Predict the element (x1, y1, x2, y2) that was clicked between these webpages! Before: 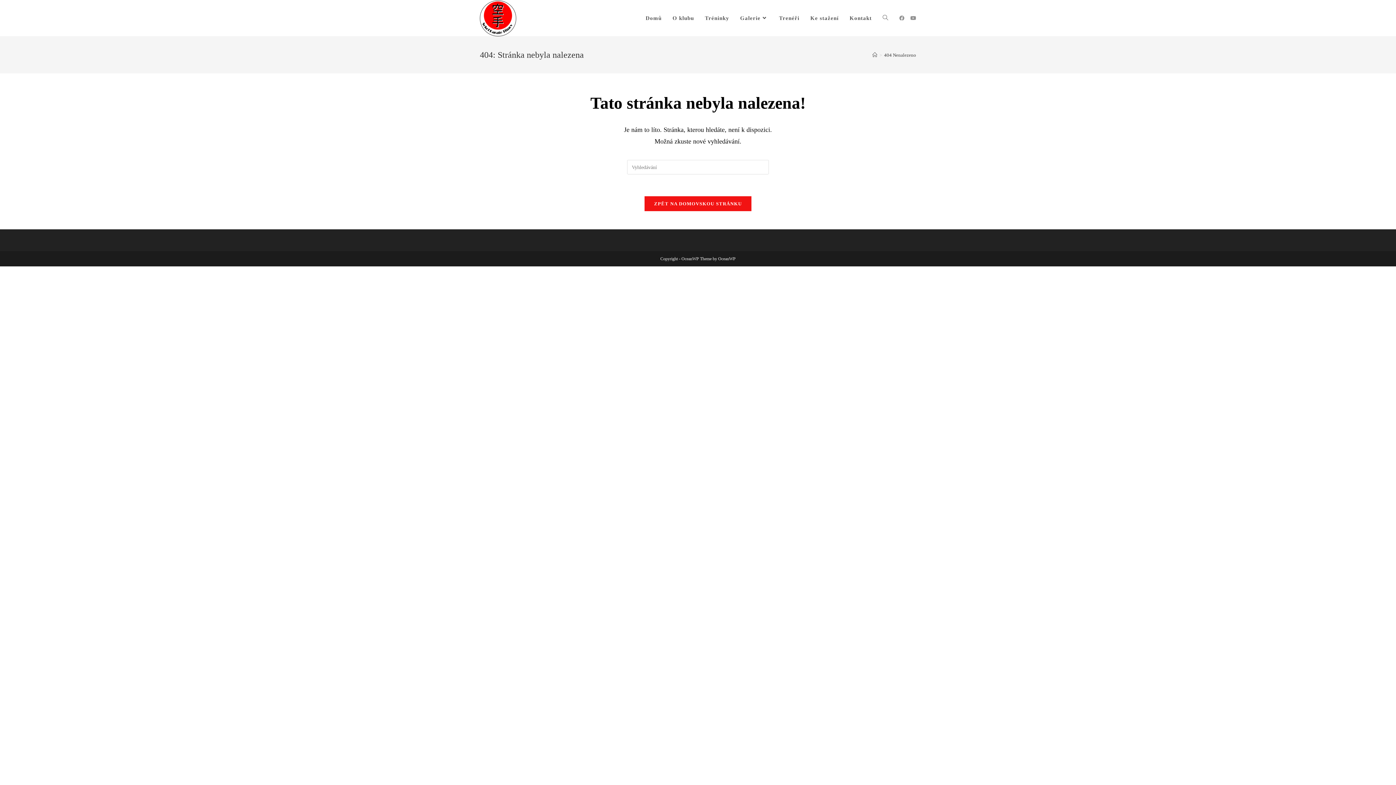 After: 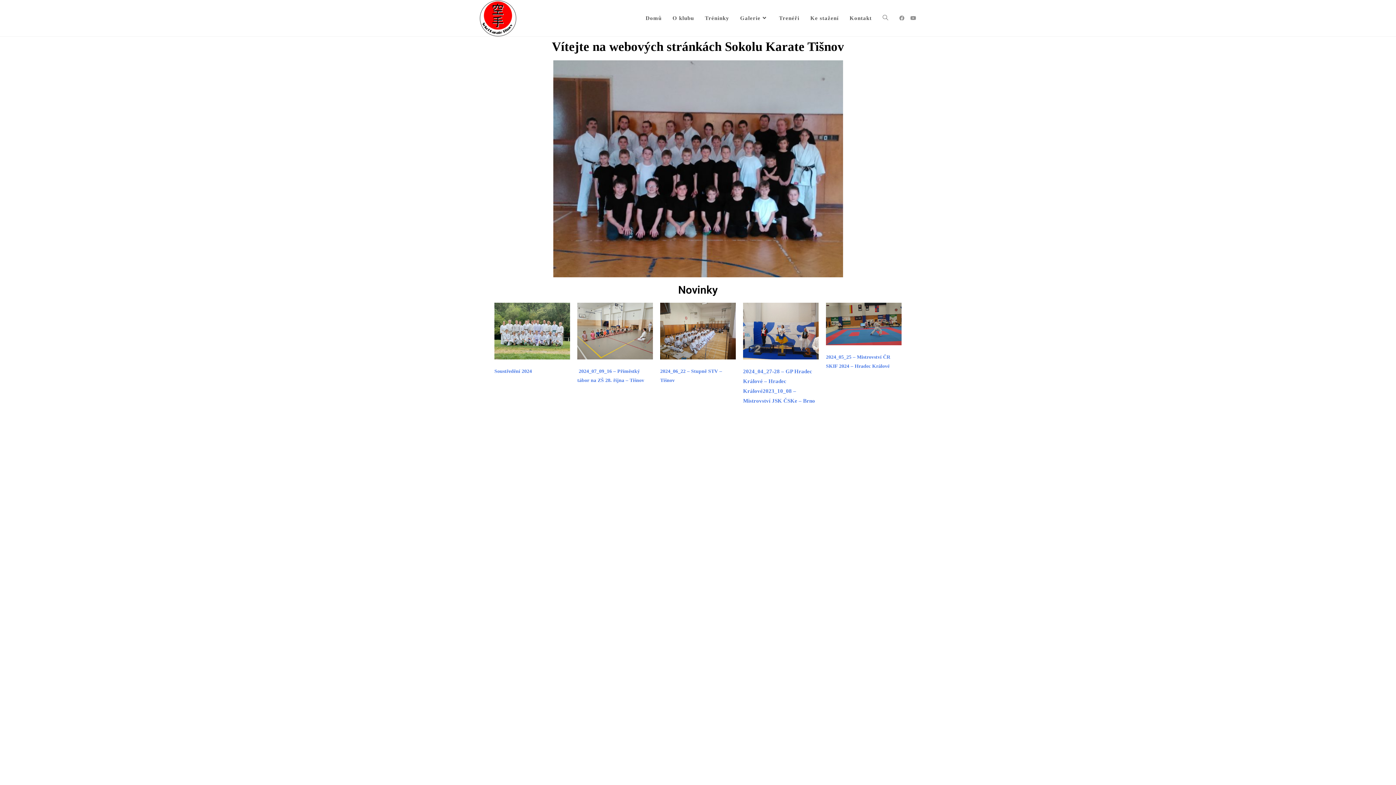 Action: bbox: (872, 52, 877, 57) label: Úvod